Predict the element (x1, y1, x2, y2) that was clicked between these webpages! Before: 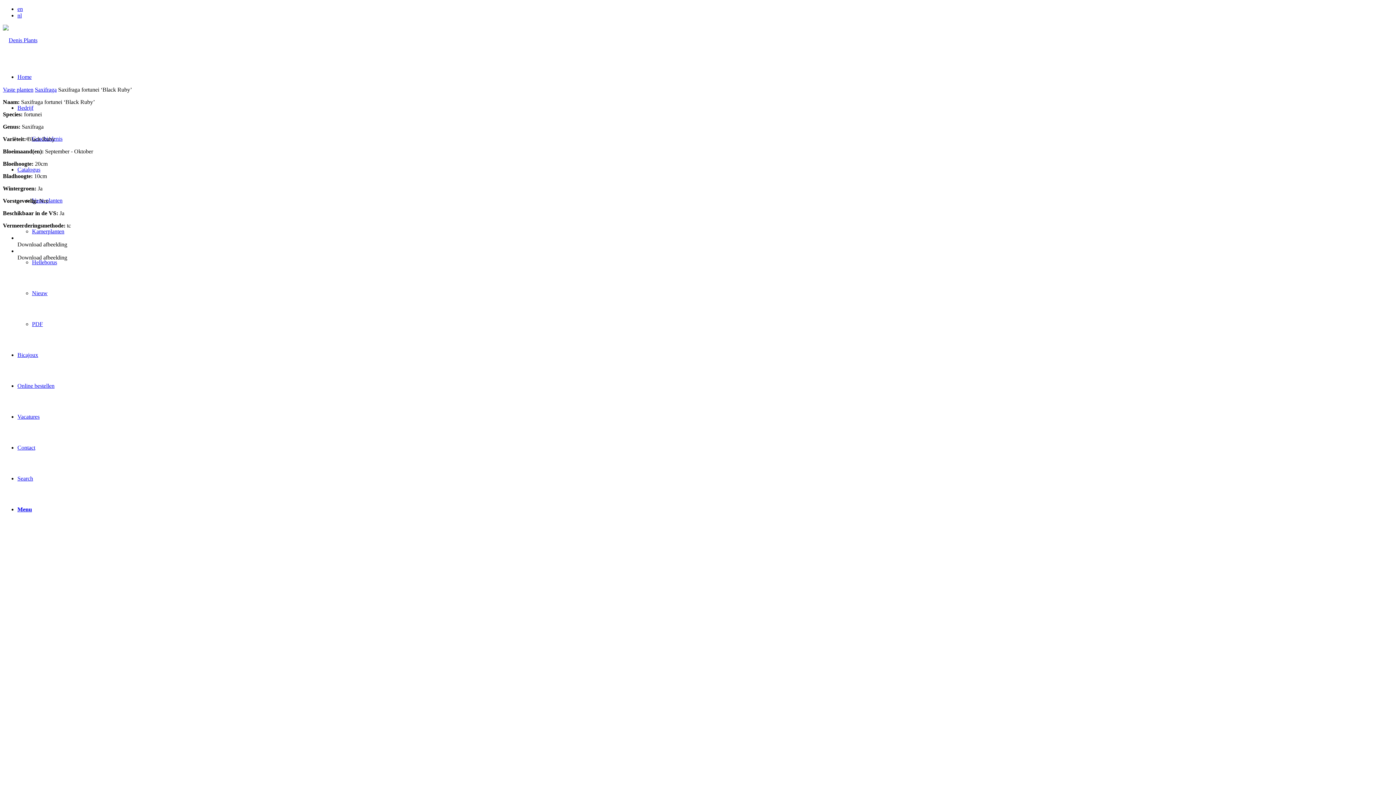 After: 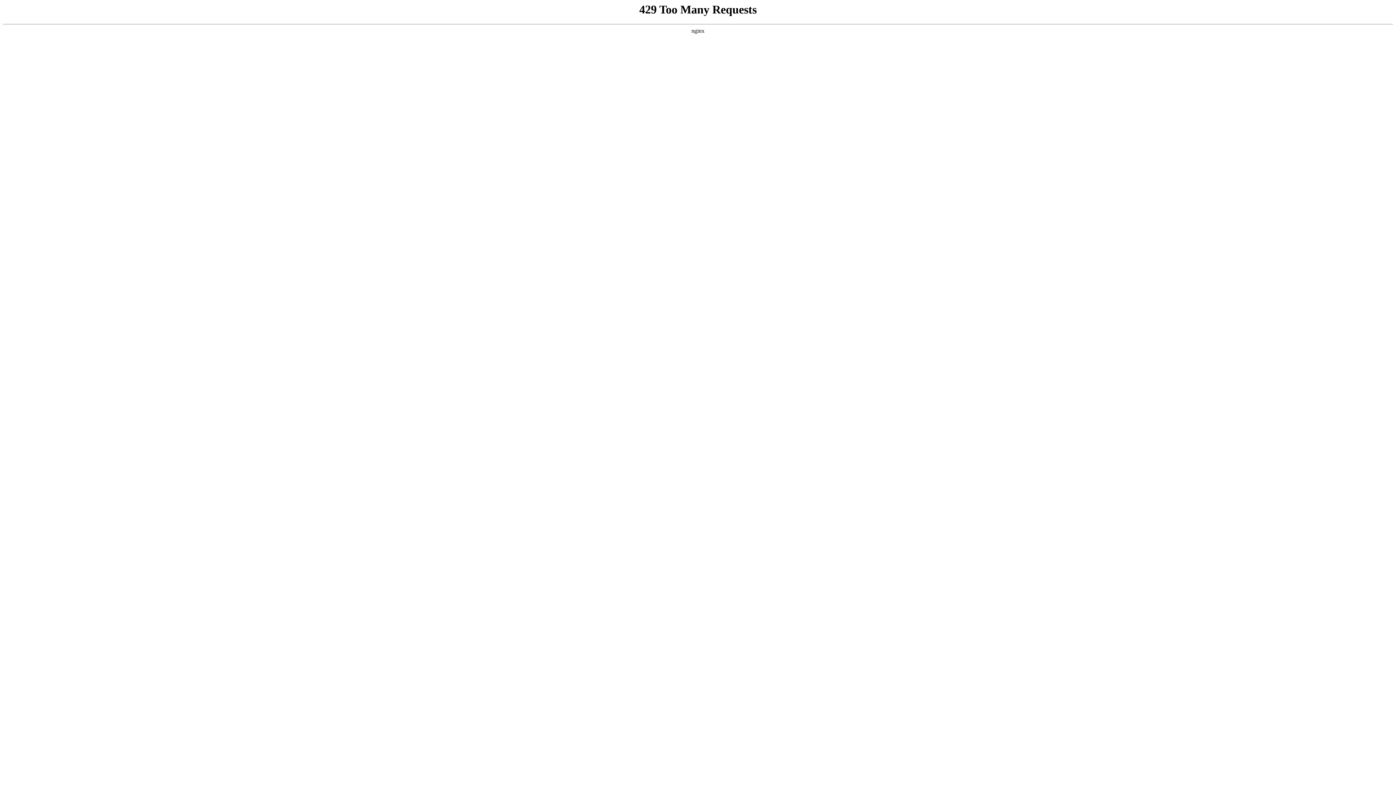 Action: label: en bbox: (17, 5, 22, 12)